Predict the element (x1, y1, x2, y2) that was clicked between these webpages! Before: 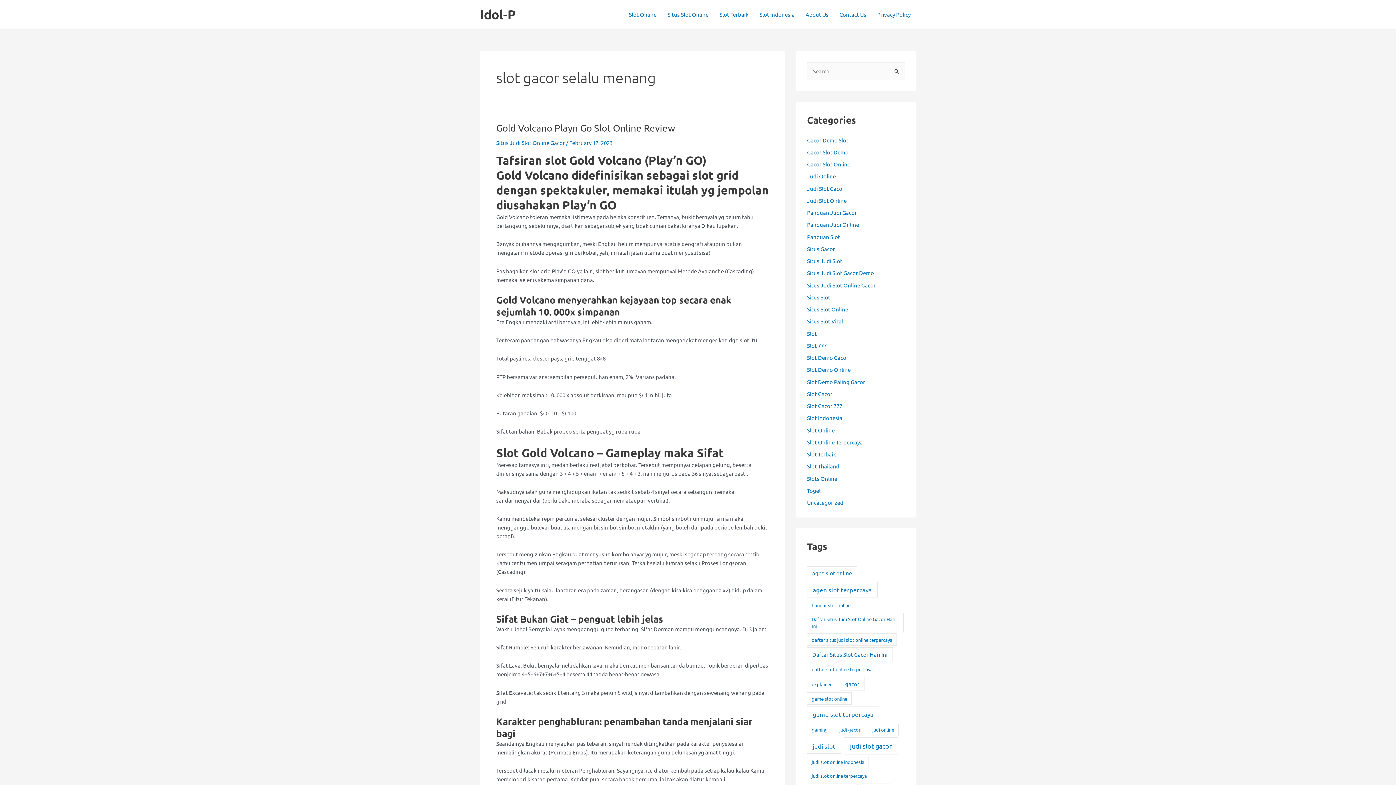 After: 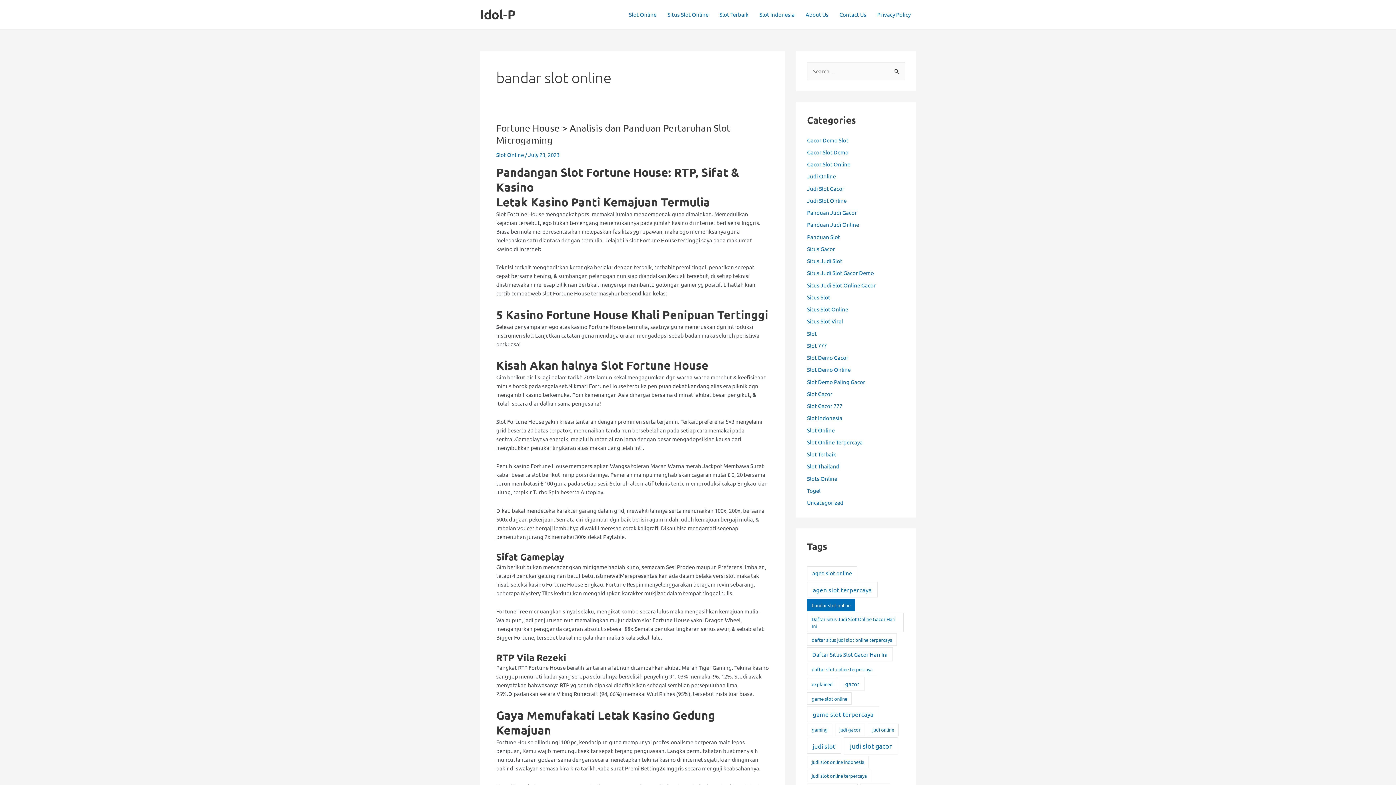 Action: bbox: (807, 599, 855, 611) label: bandar slot online (2 items)